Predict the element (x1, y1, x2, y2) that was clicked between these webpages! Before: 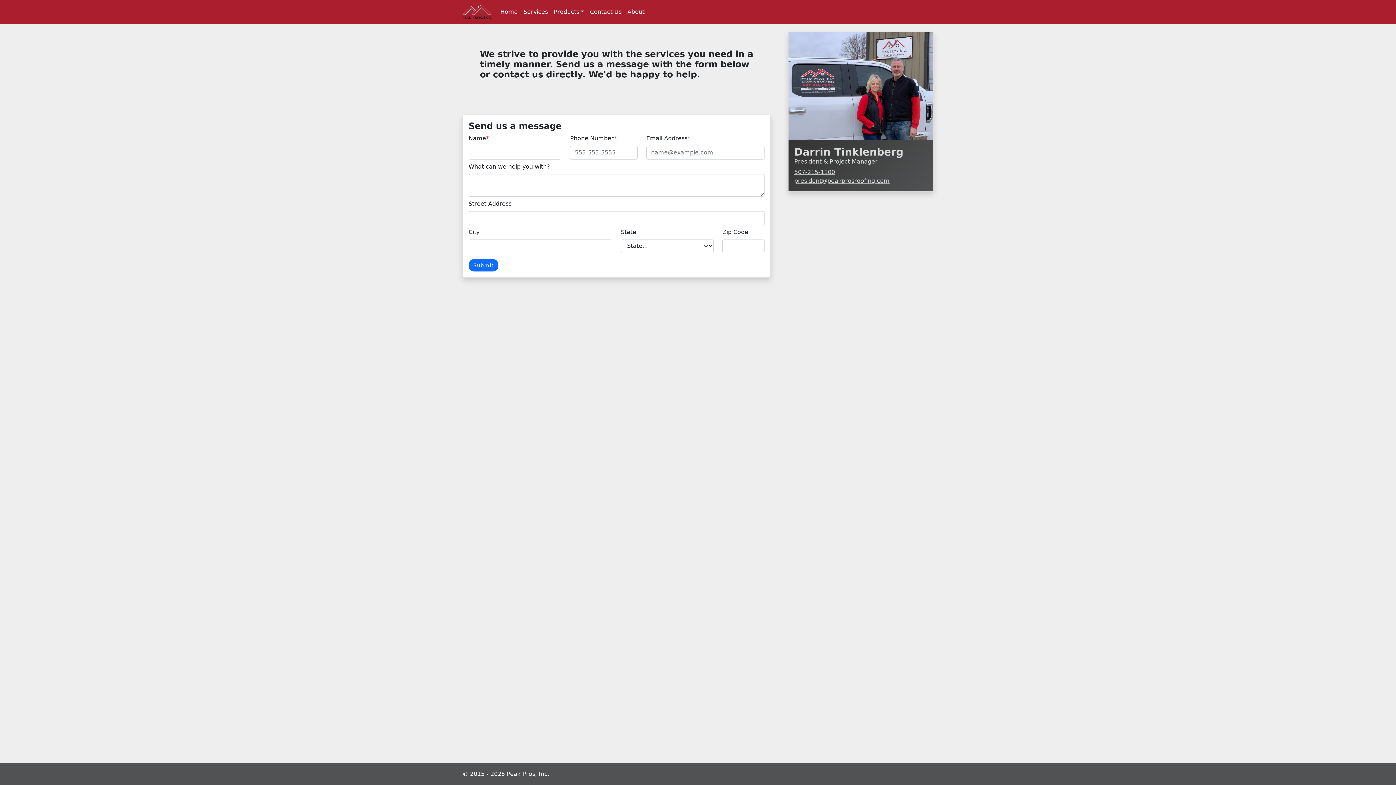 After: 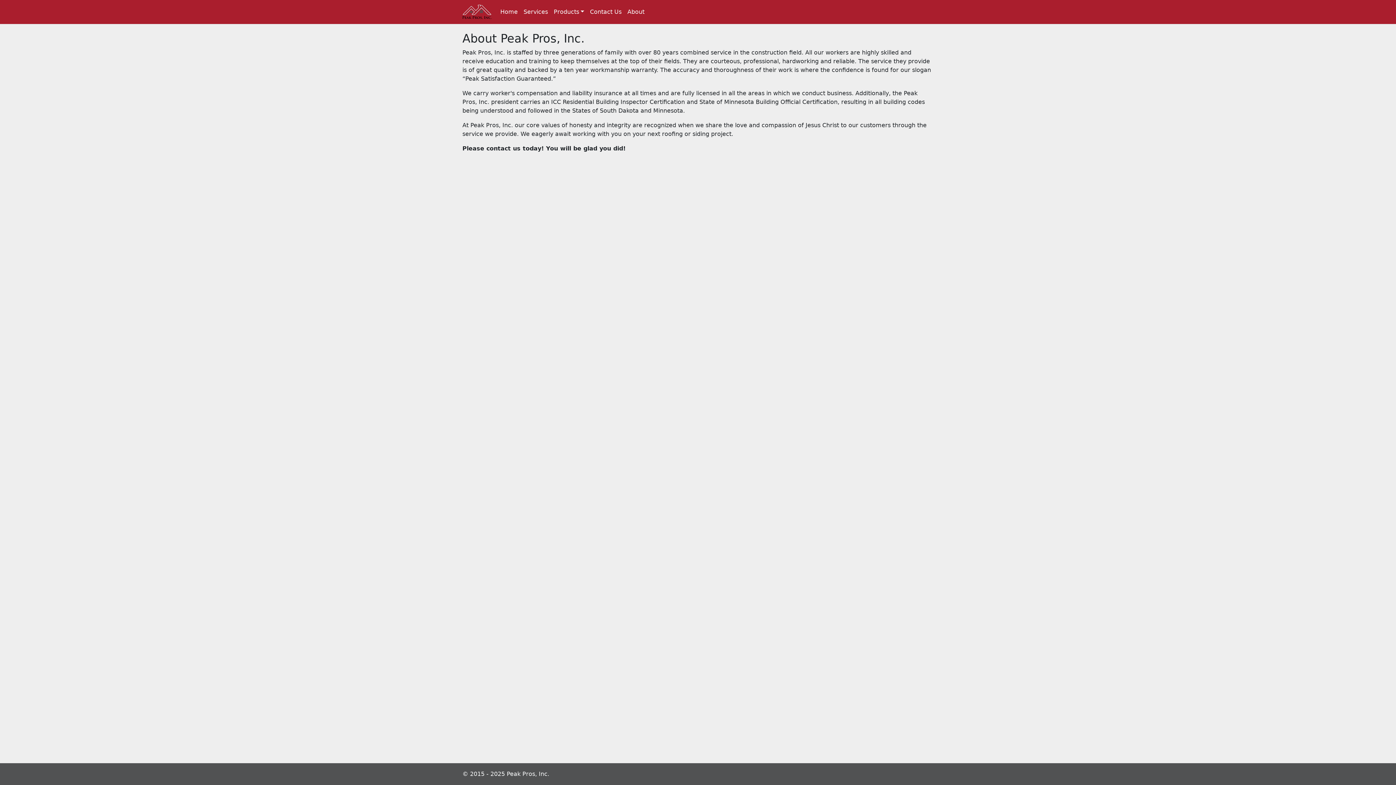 Action: bbox: (624, 4, 647, 19) label: About